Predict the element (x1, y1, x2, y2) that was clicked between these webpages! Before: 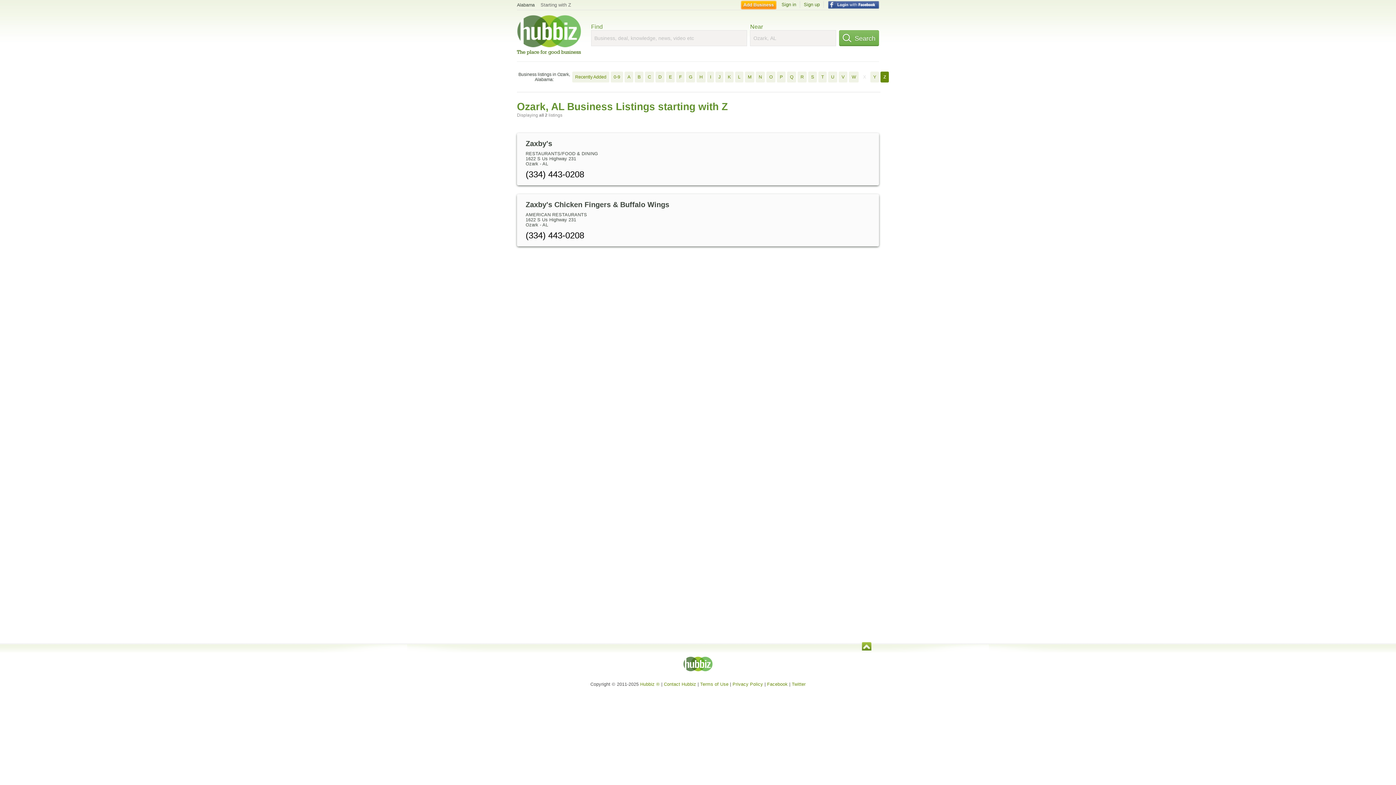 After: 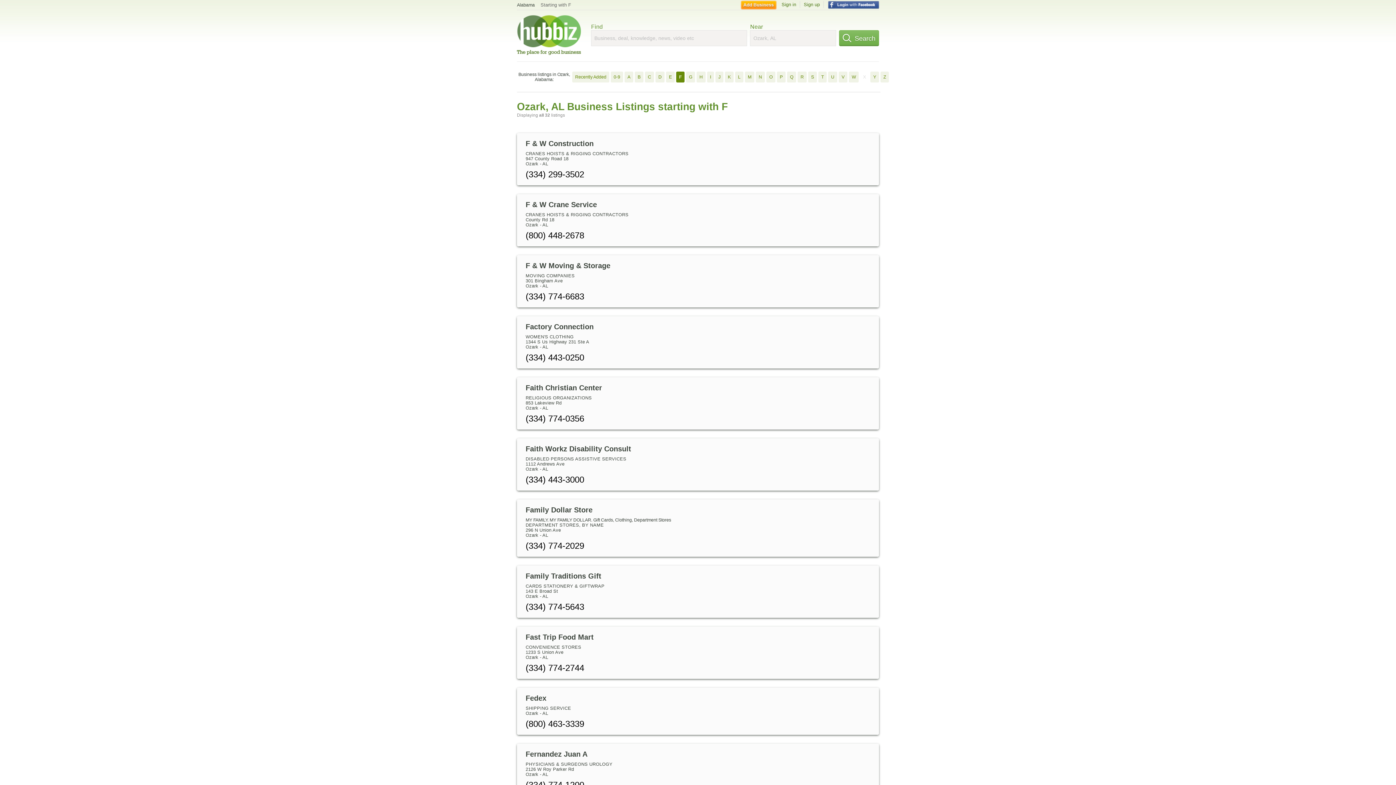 Action: label: F bbox: (676, 71, 684, 82)